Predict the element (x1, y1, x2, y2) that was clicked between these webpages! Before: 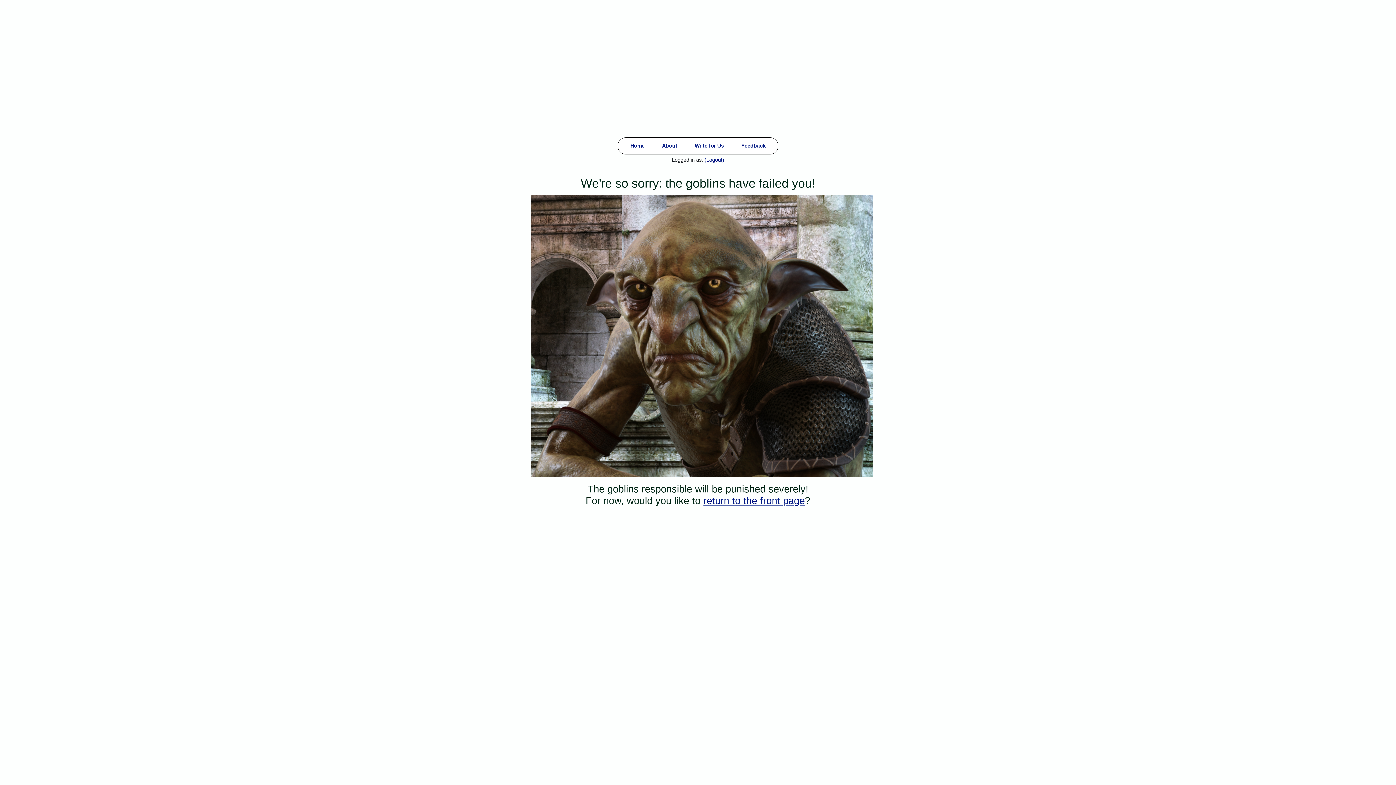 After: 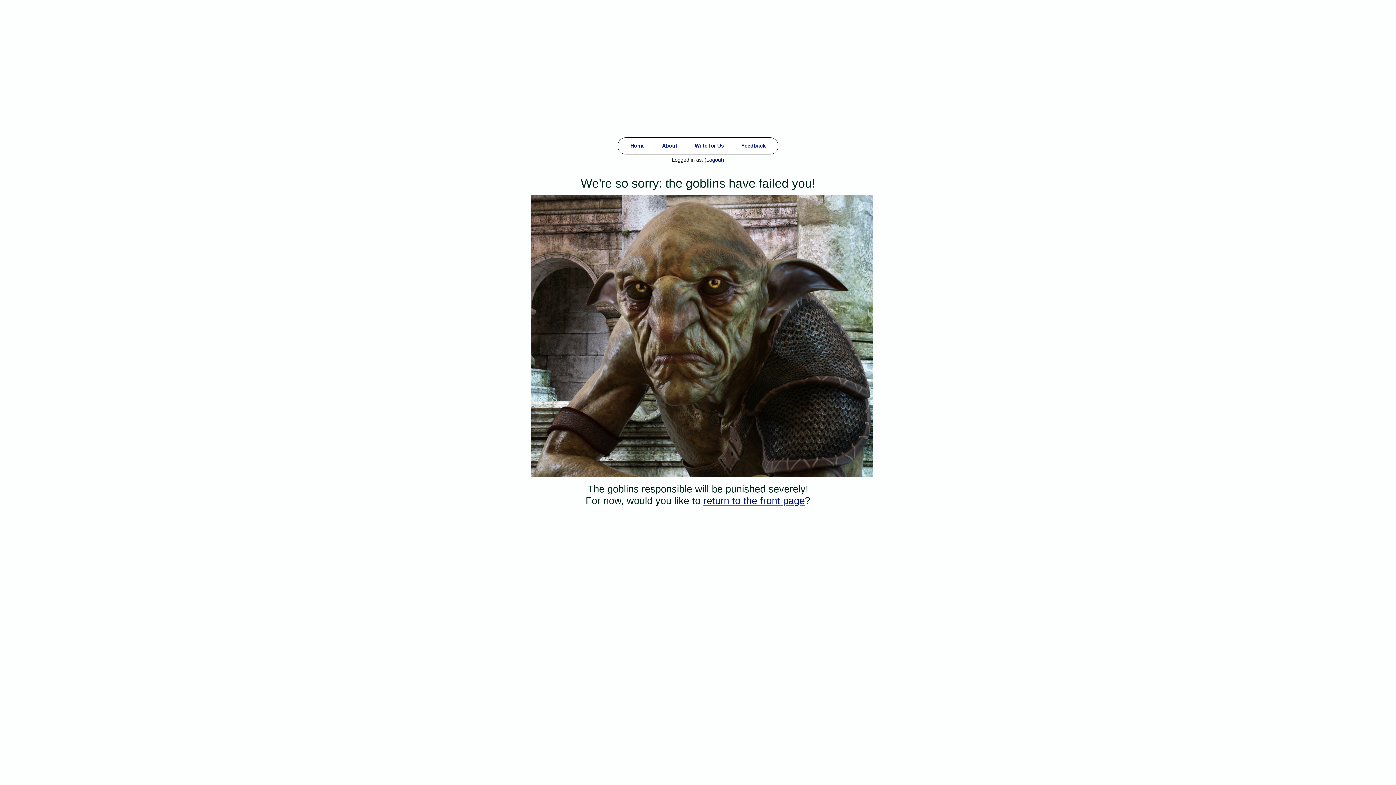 Action: bbox: (704, 157, 724, 162) label: (Logout)